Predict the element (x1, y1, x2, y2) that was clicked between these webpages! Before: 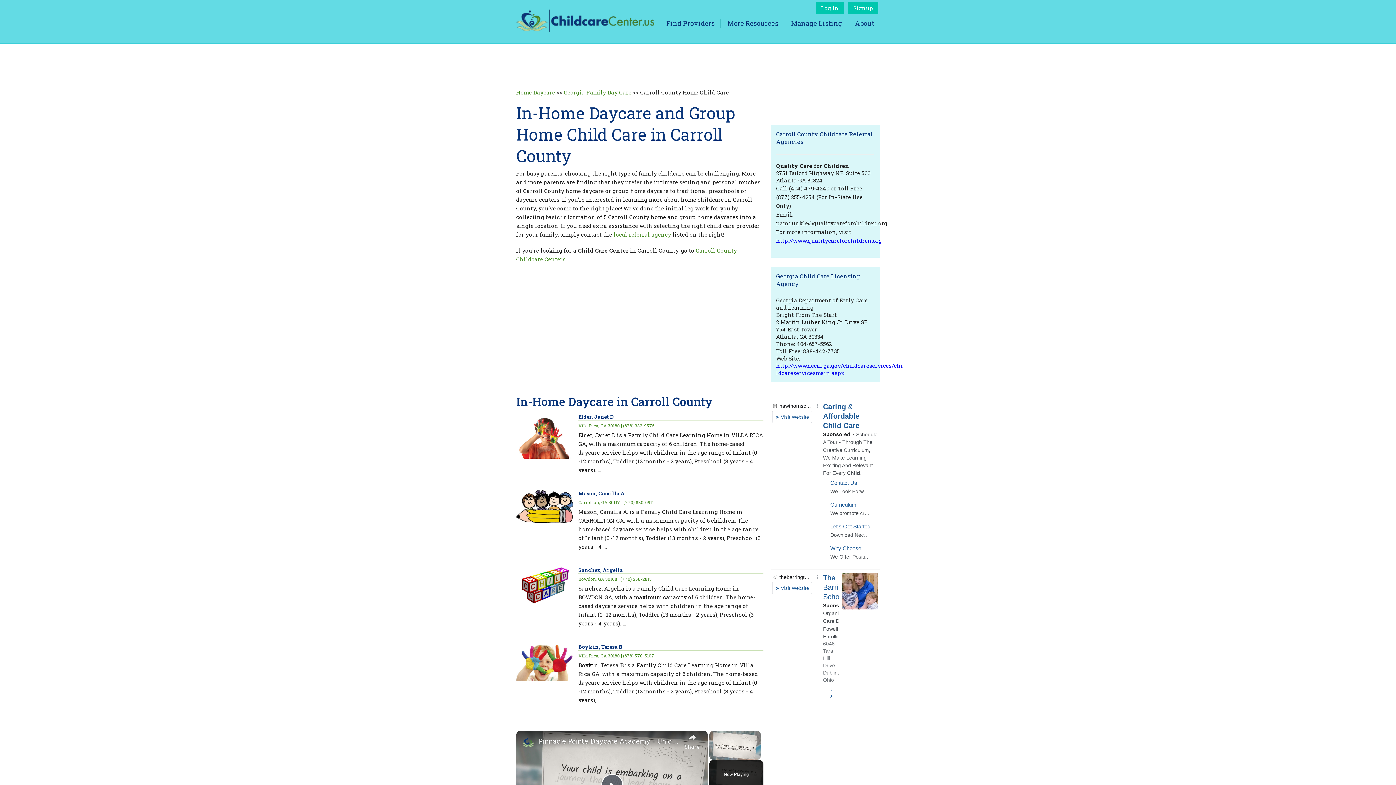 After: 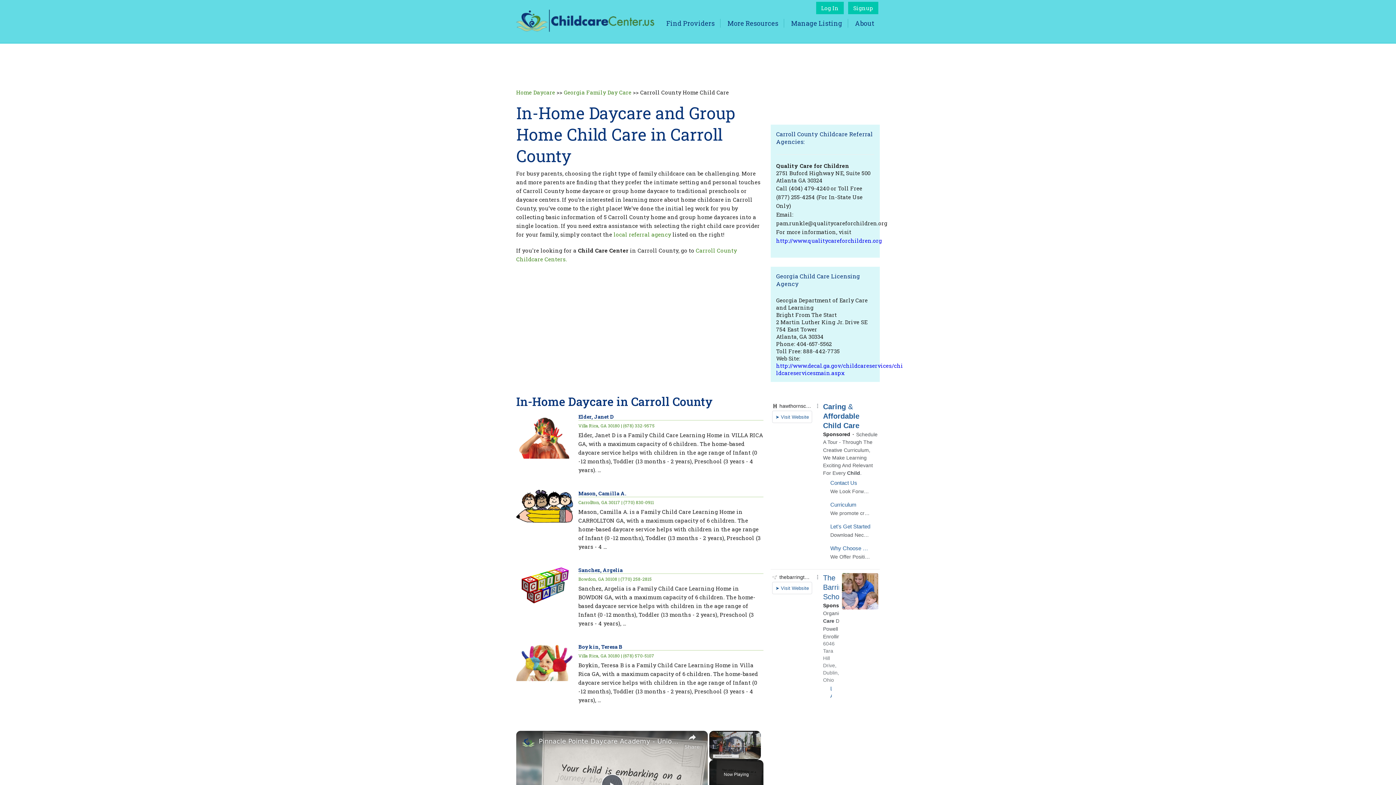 Action: label: channel logo bbox: (520, 735, 535, 750)